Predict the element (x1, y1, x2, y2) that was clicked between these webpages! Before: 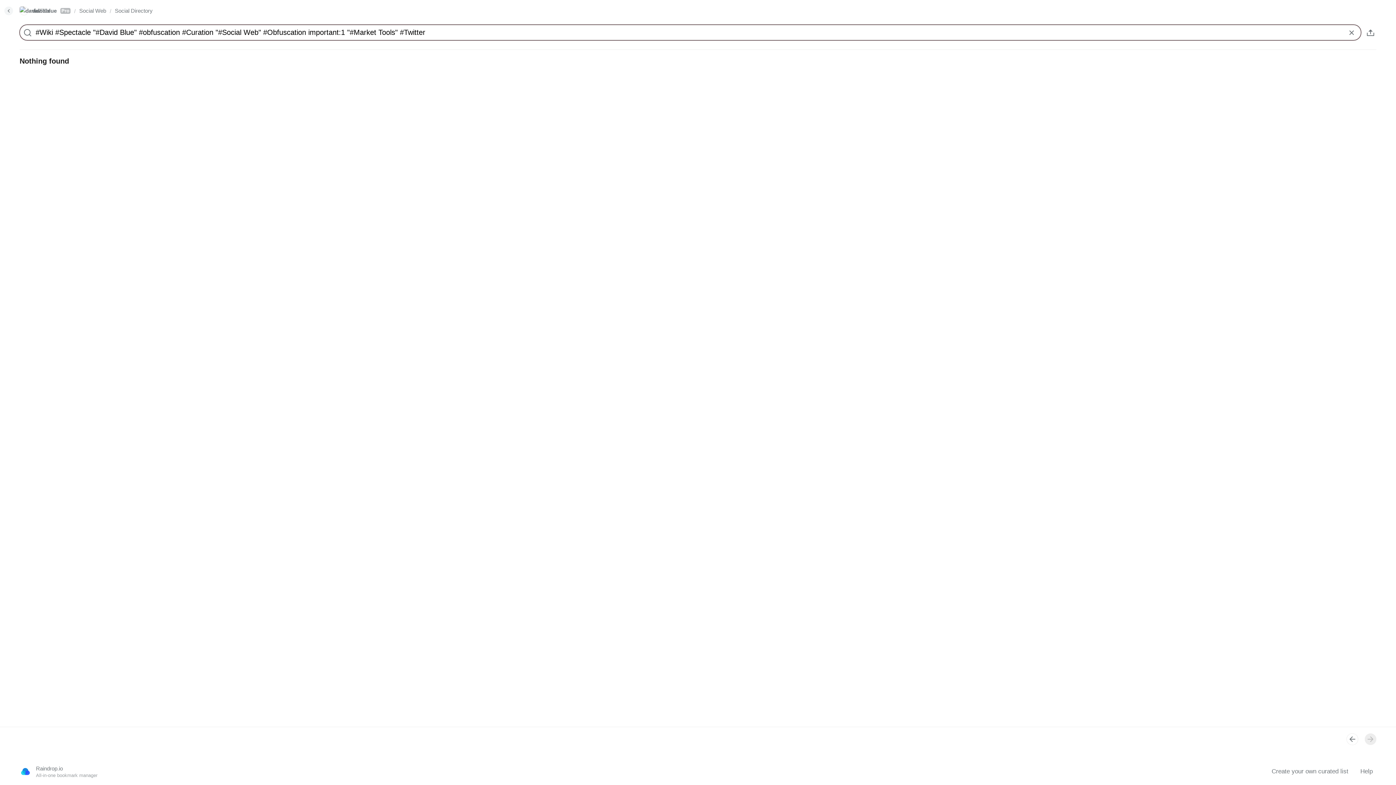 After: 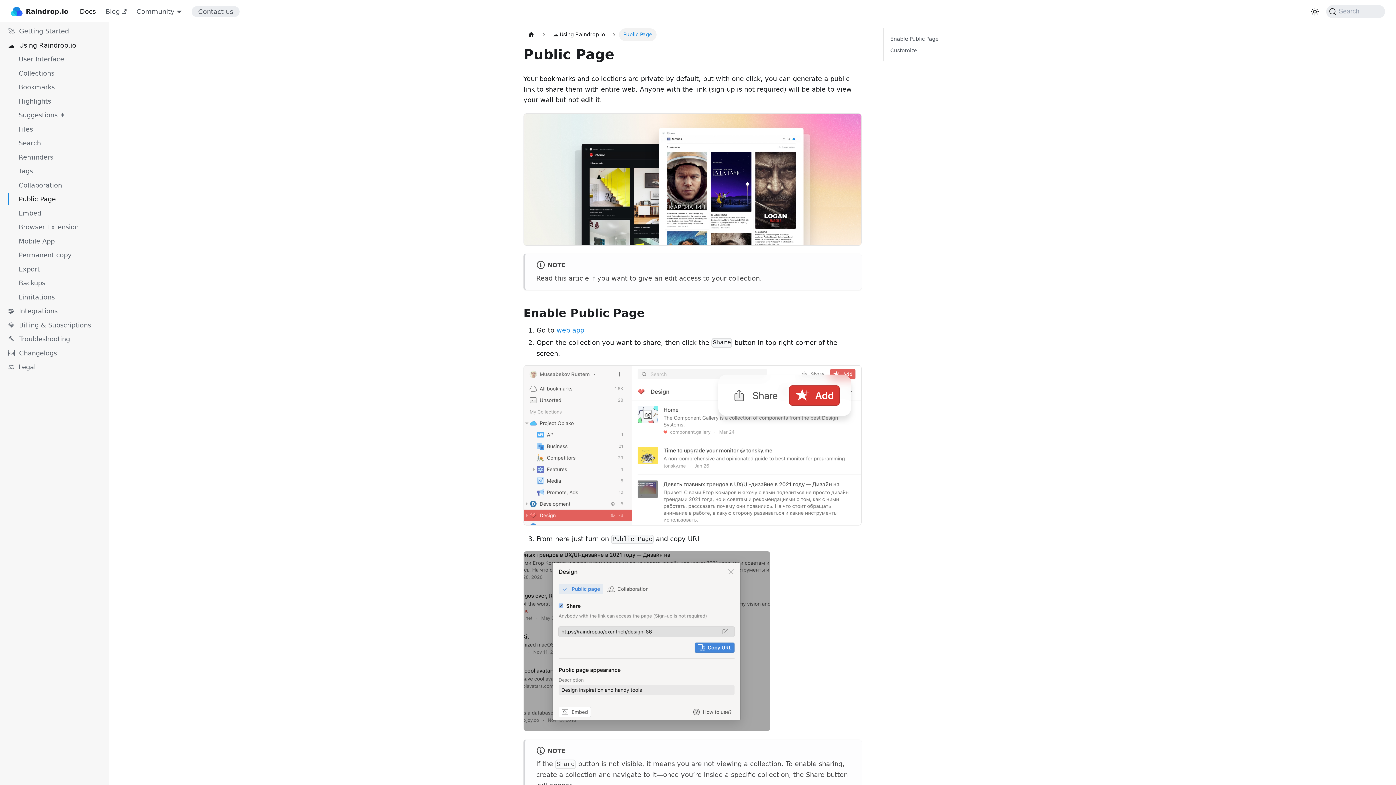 Action: label: Help bbox: (1357, 766, 1376, 777)